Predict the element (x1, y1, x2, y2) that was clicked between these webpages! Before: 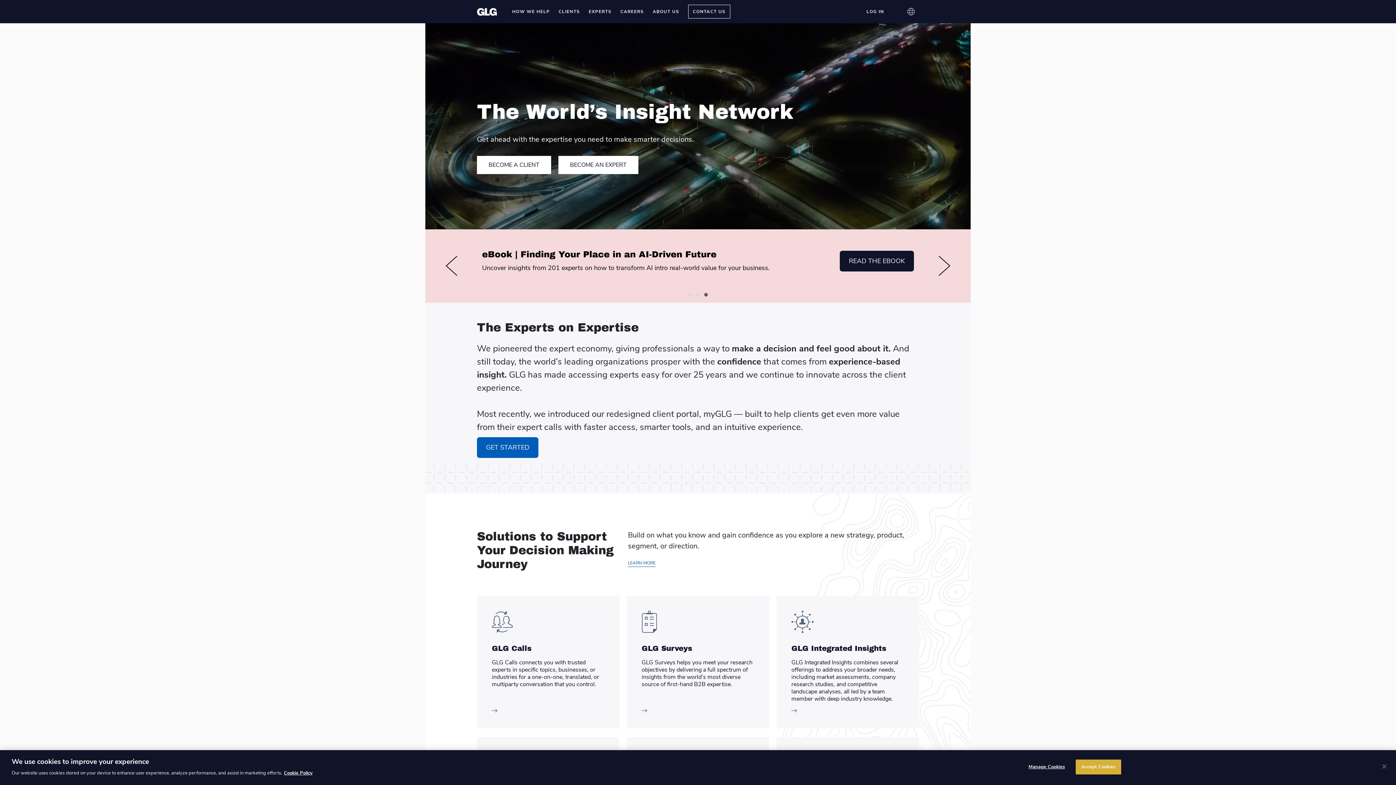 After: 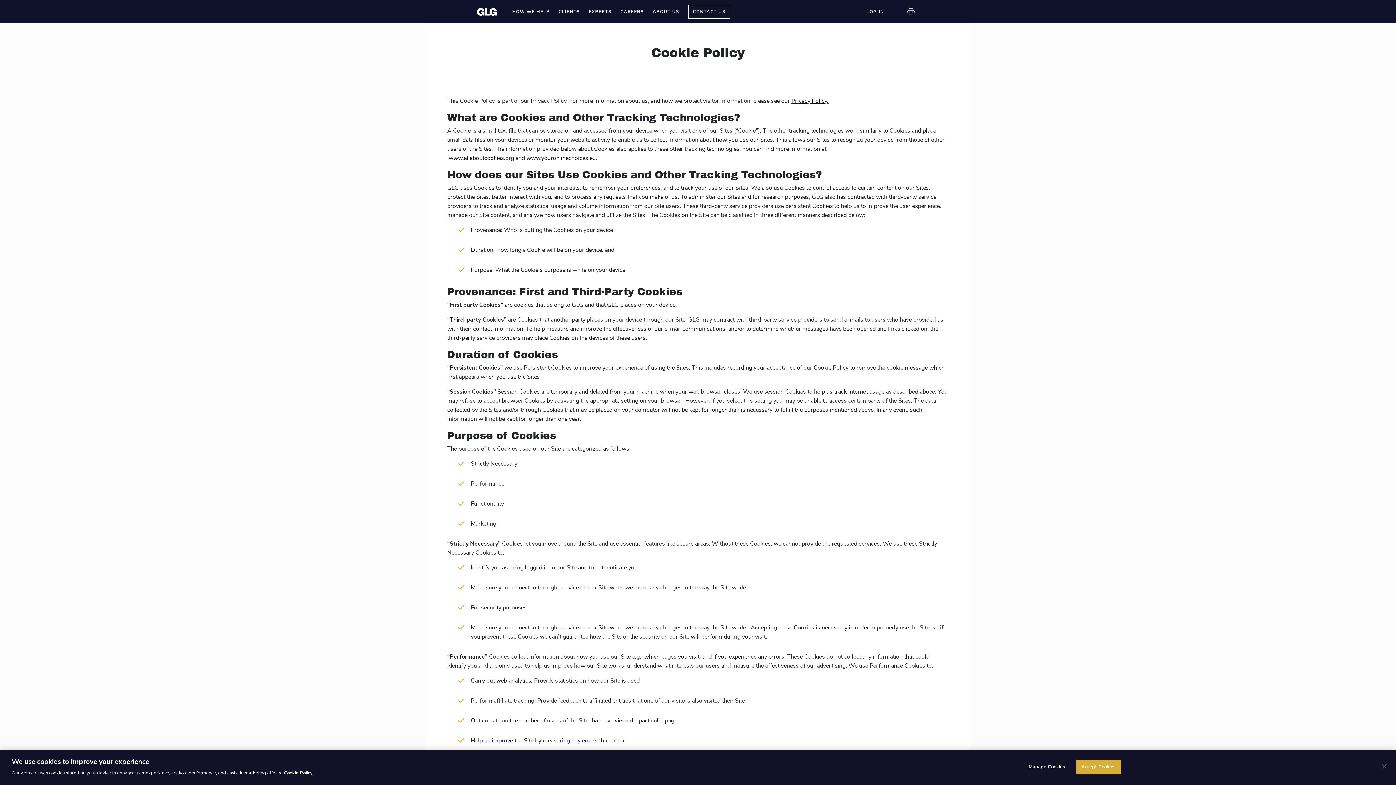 Action: bbox: (284, 770, 312, 776) label: Cookie Policy